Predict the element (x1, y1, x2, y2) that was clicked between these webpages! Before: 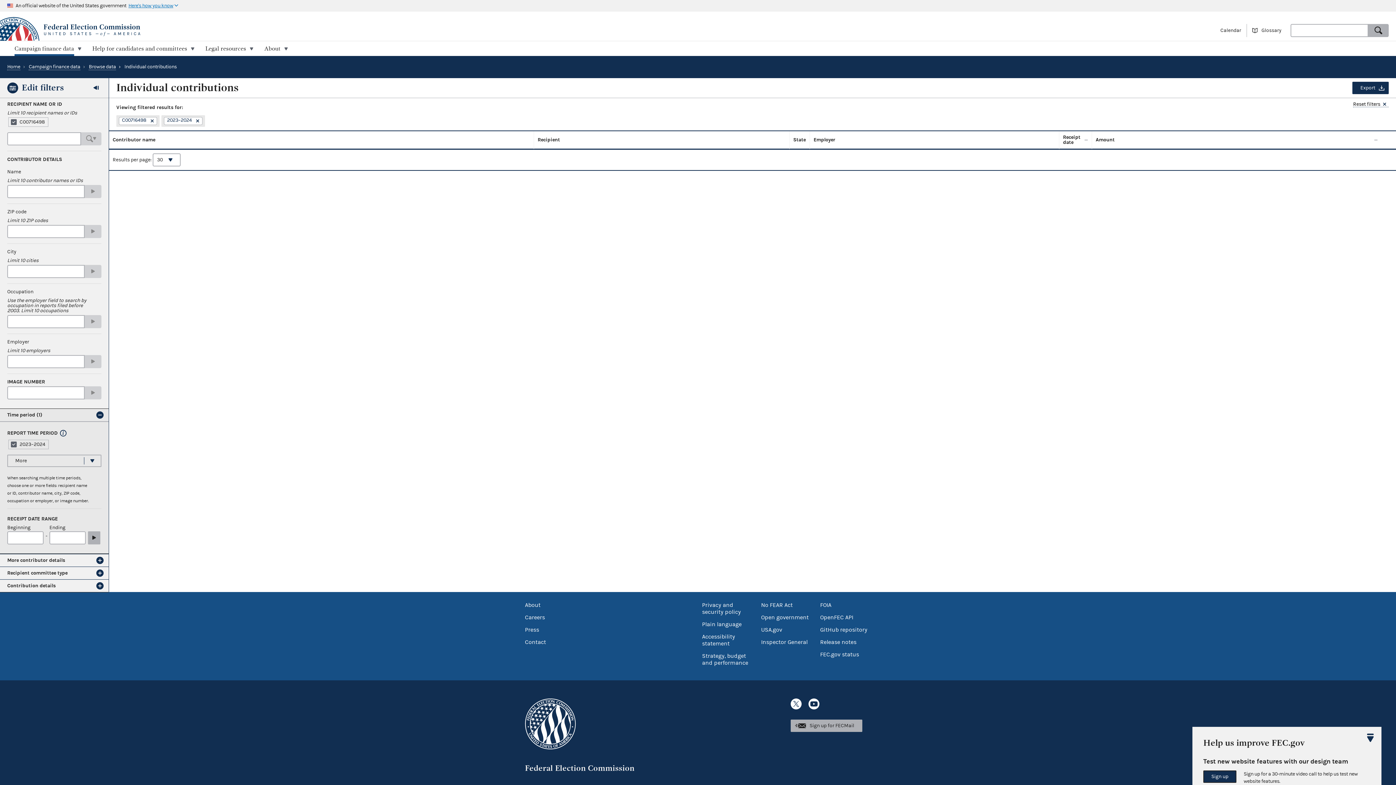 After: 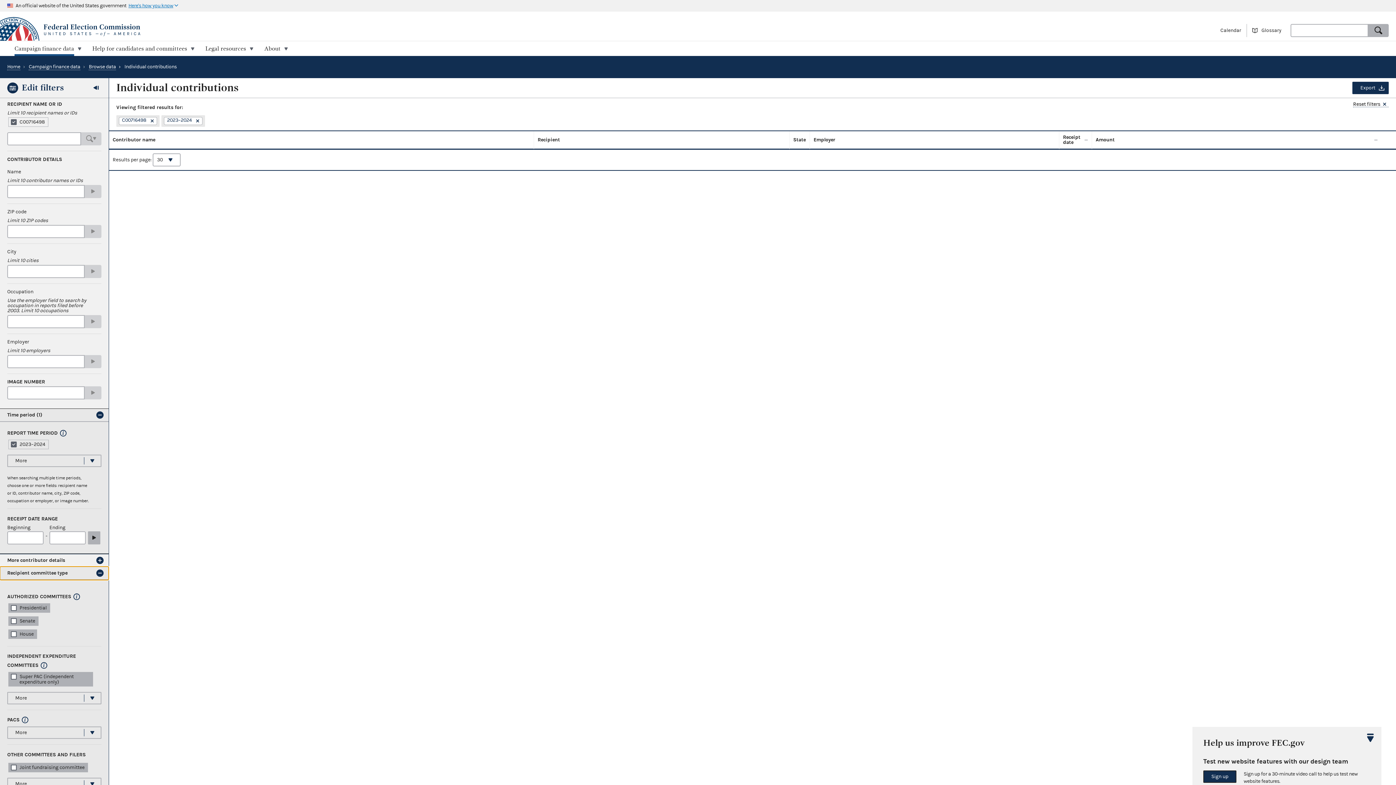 Action: label: Recipient committee type bbox: (0, 566, 108, 579)